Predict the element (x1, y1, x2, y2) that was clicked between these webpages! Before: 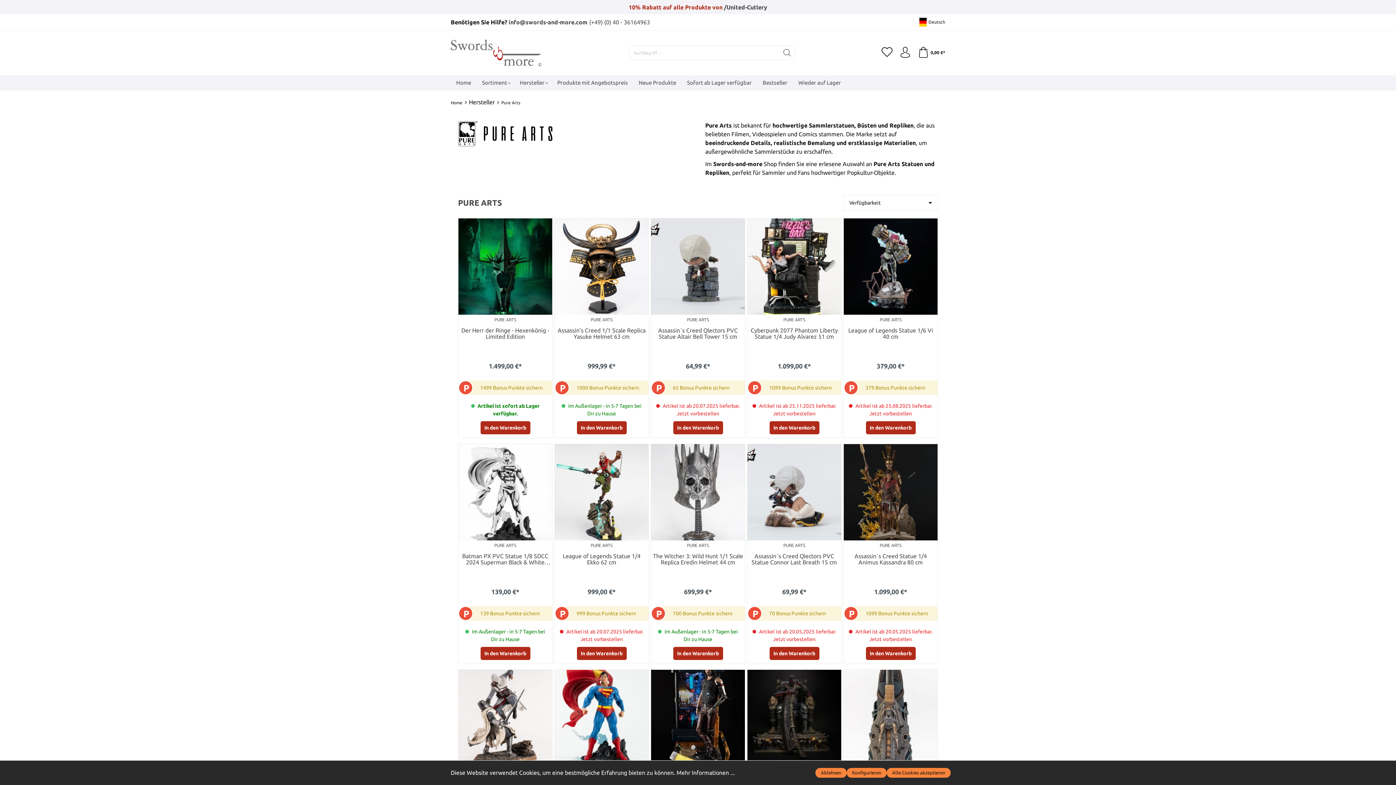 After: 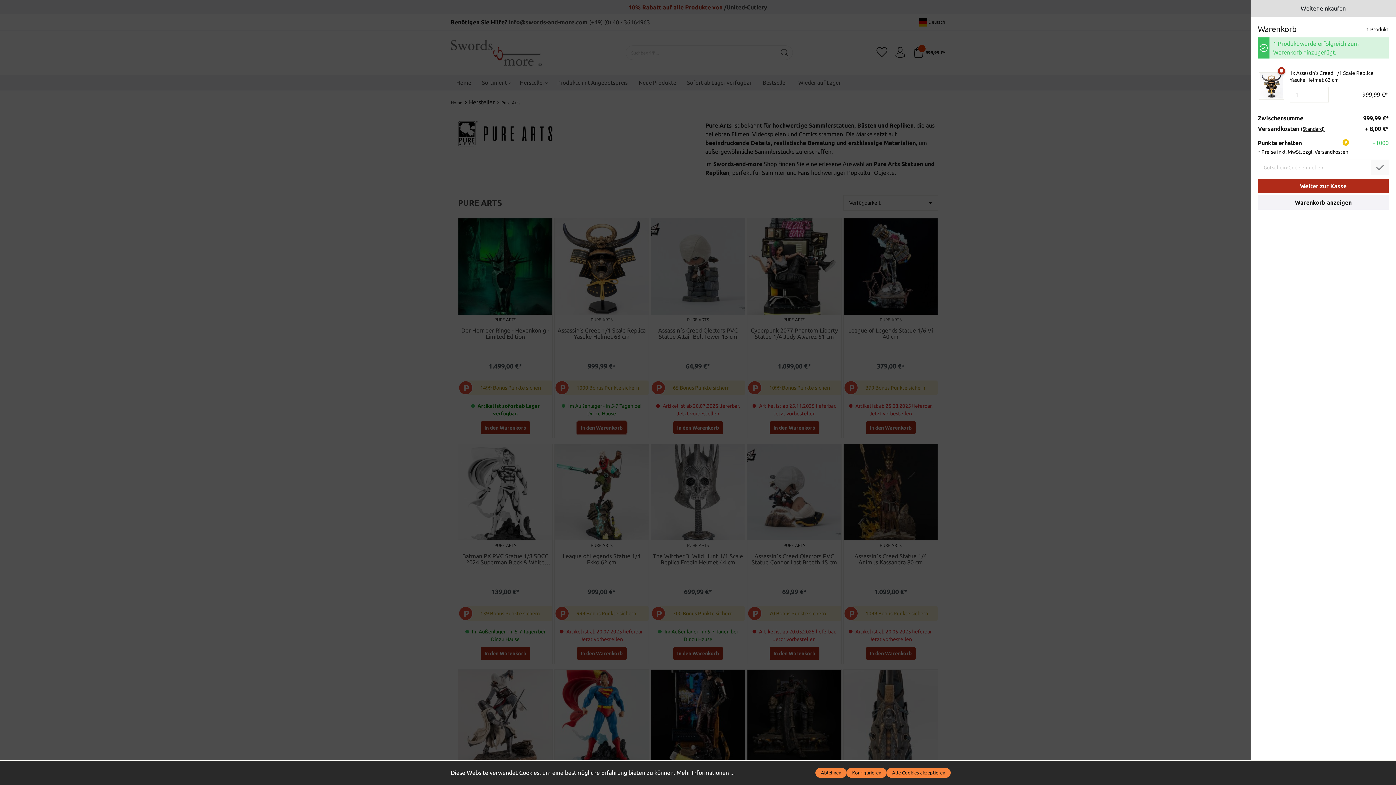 Action: bbox: (576, 421, 626, 434) label: In den Warenkorb